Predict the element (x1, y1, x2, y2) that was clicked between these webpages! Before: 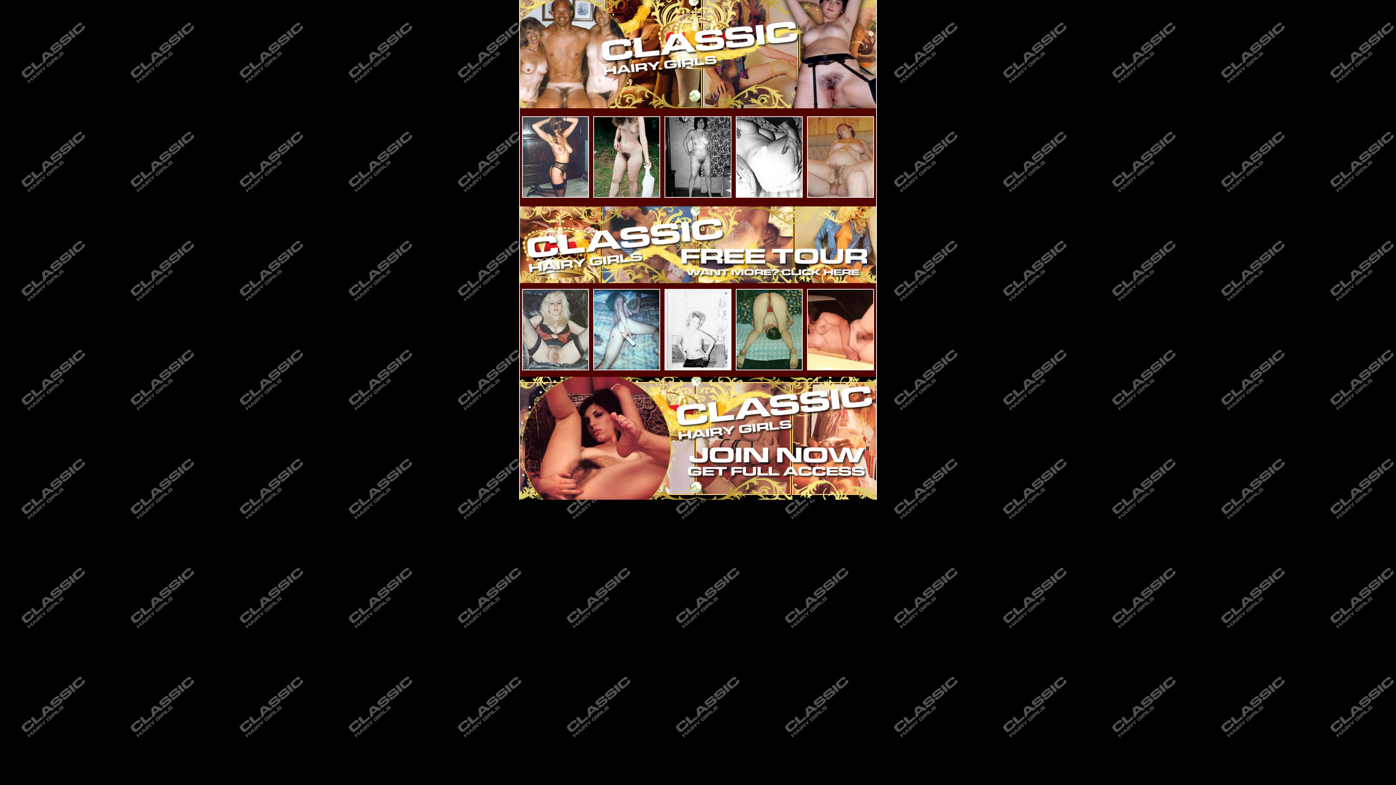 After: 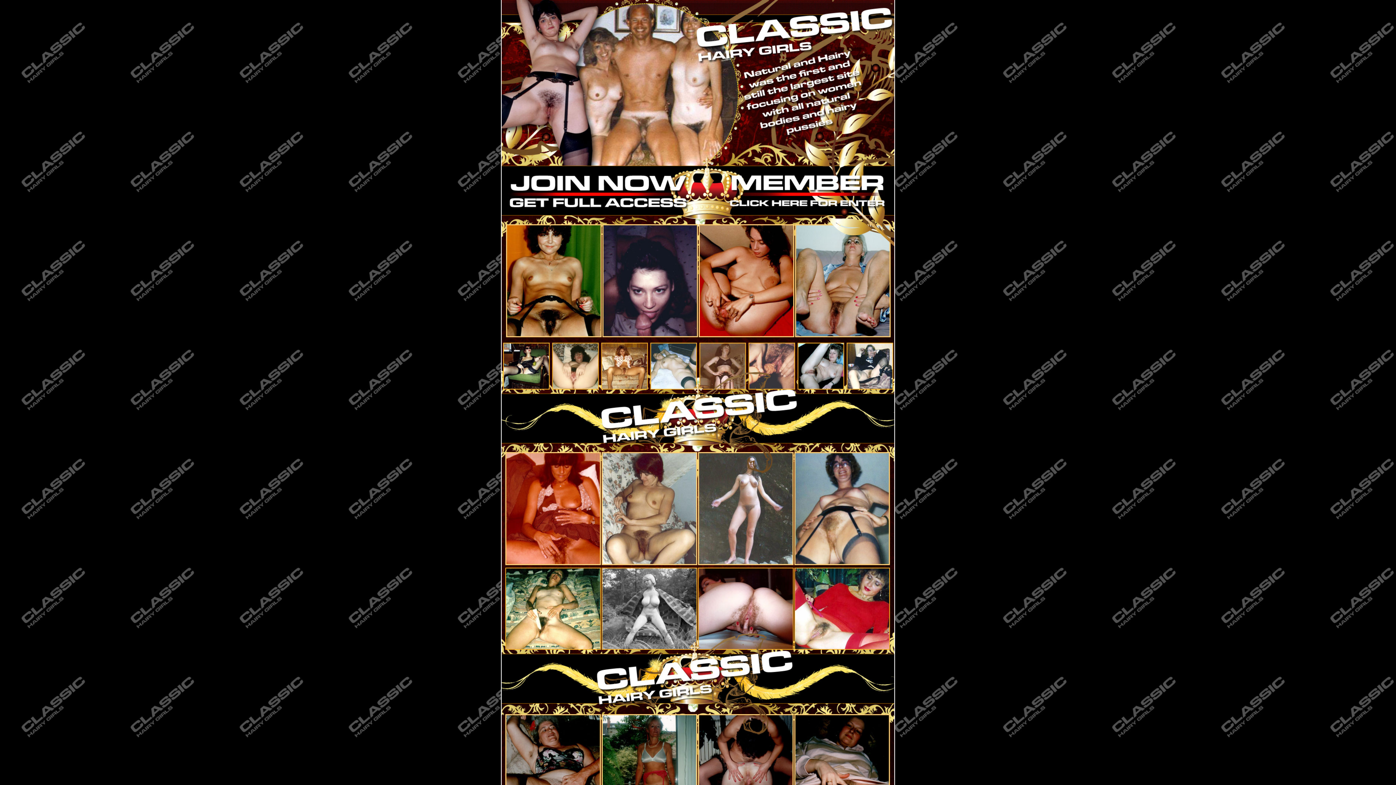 Action: bbox: (520, 103, 602, 109)